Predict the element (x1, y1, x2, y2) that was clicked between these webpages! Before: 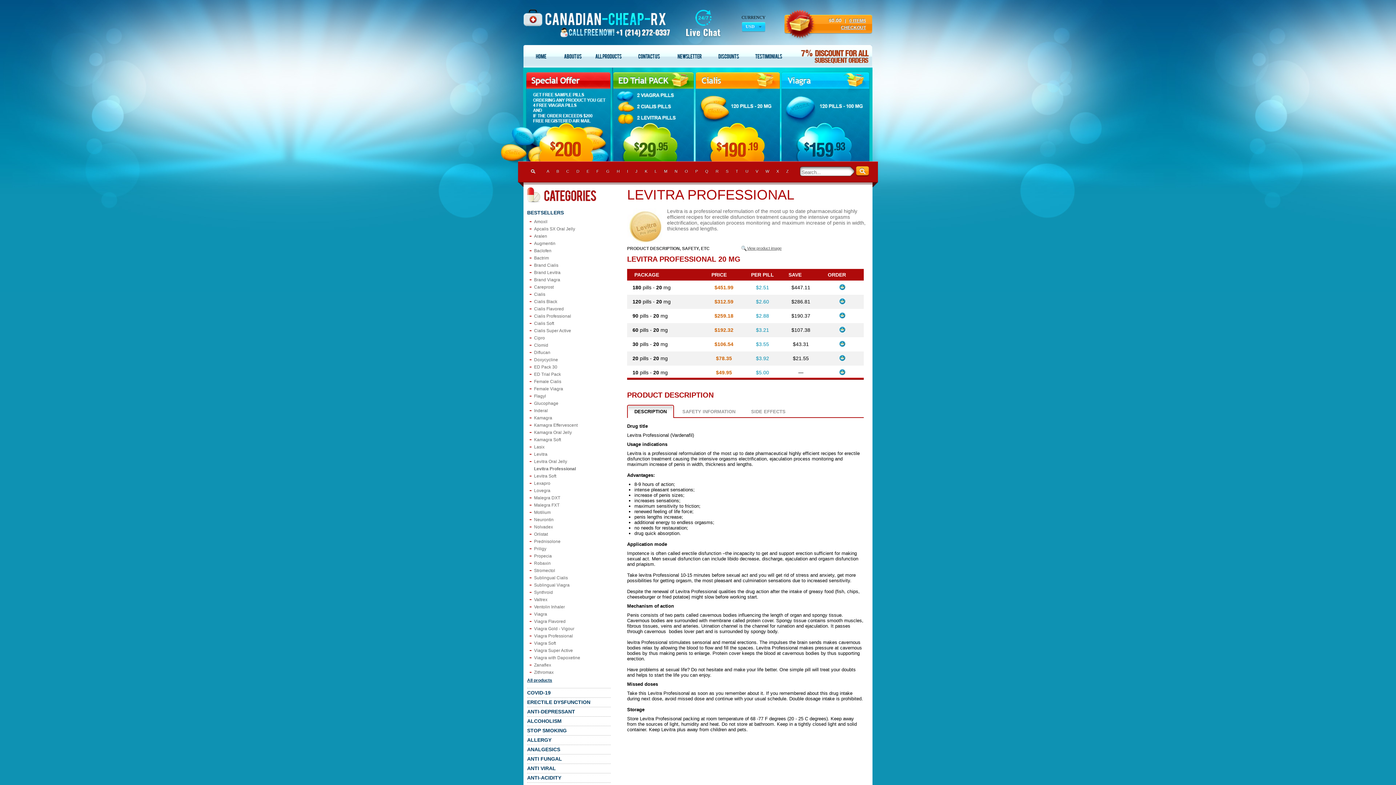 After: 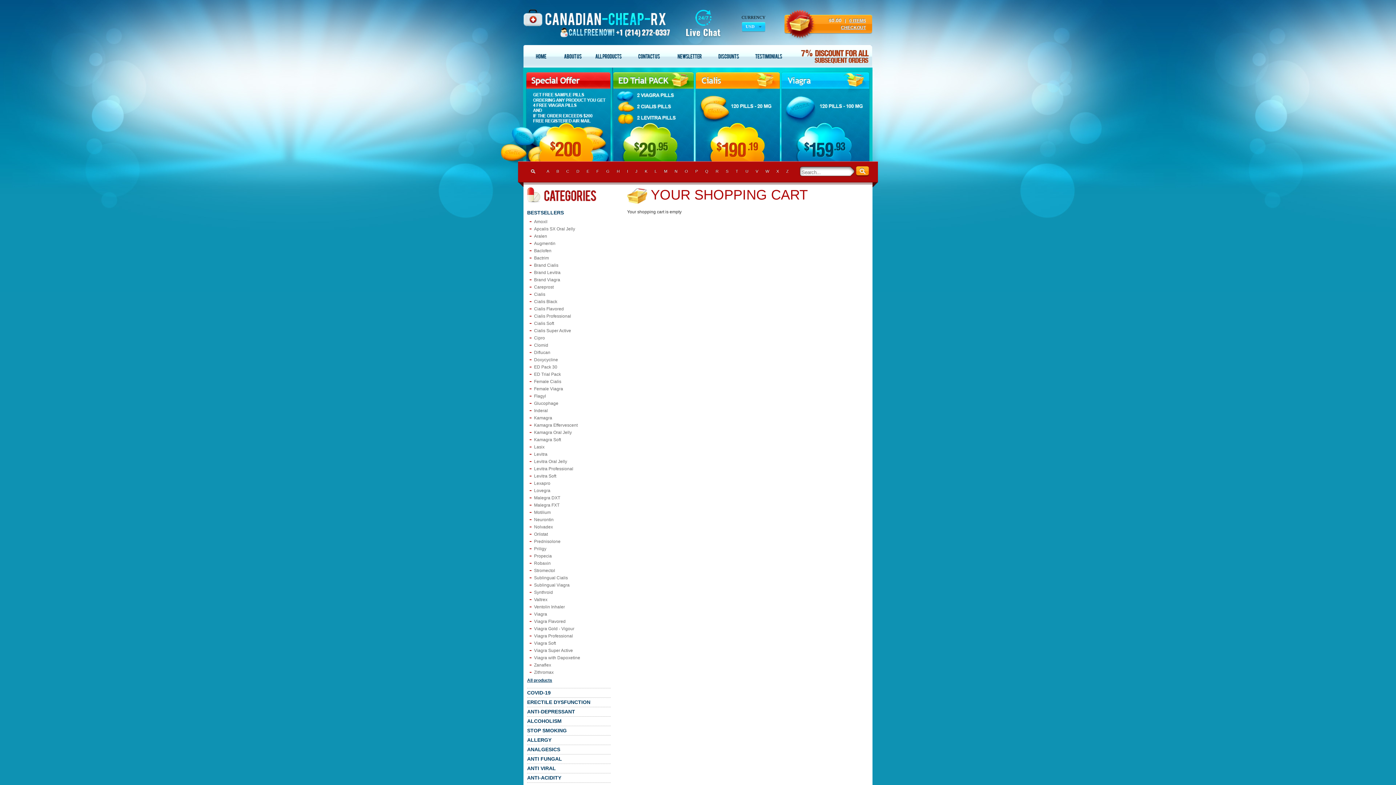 Action: bbox: (849, 18, 866, 23) label: 0 ITEMS